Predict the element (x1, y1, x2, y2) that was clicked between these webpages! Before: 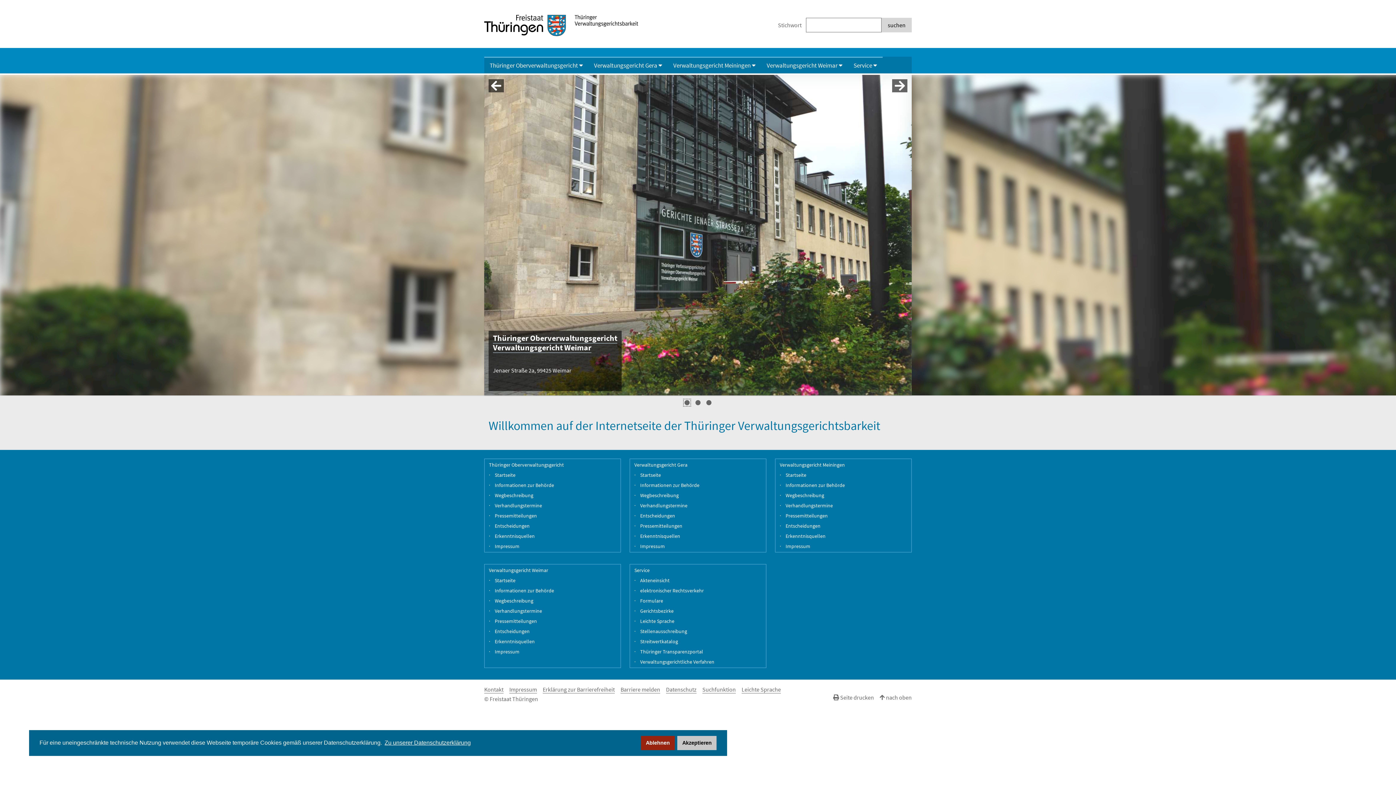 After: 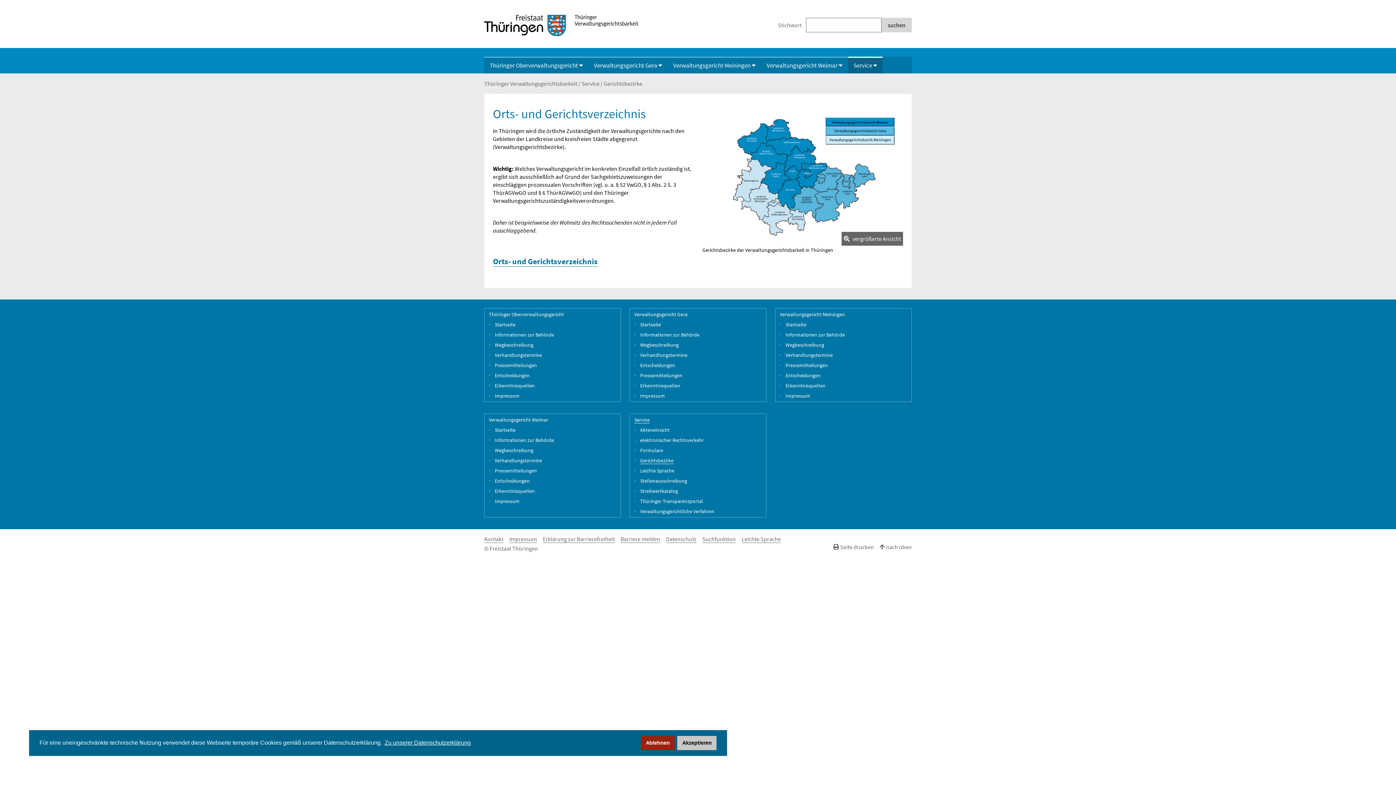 Action: bbox: (640, 608, 673, 614) label: Gerichtsbezirke